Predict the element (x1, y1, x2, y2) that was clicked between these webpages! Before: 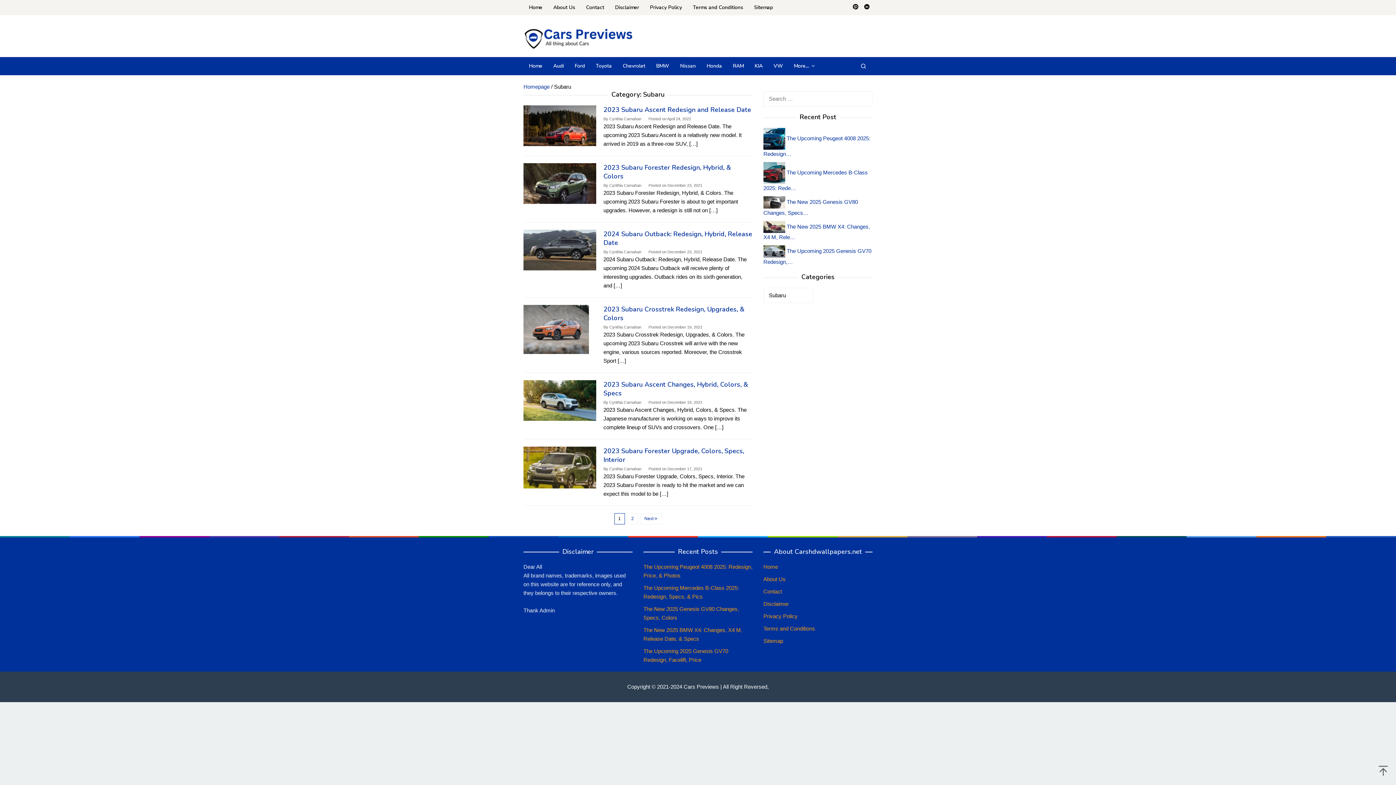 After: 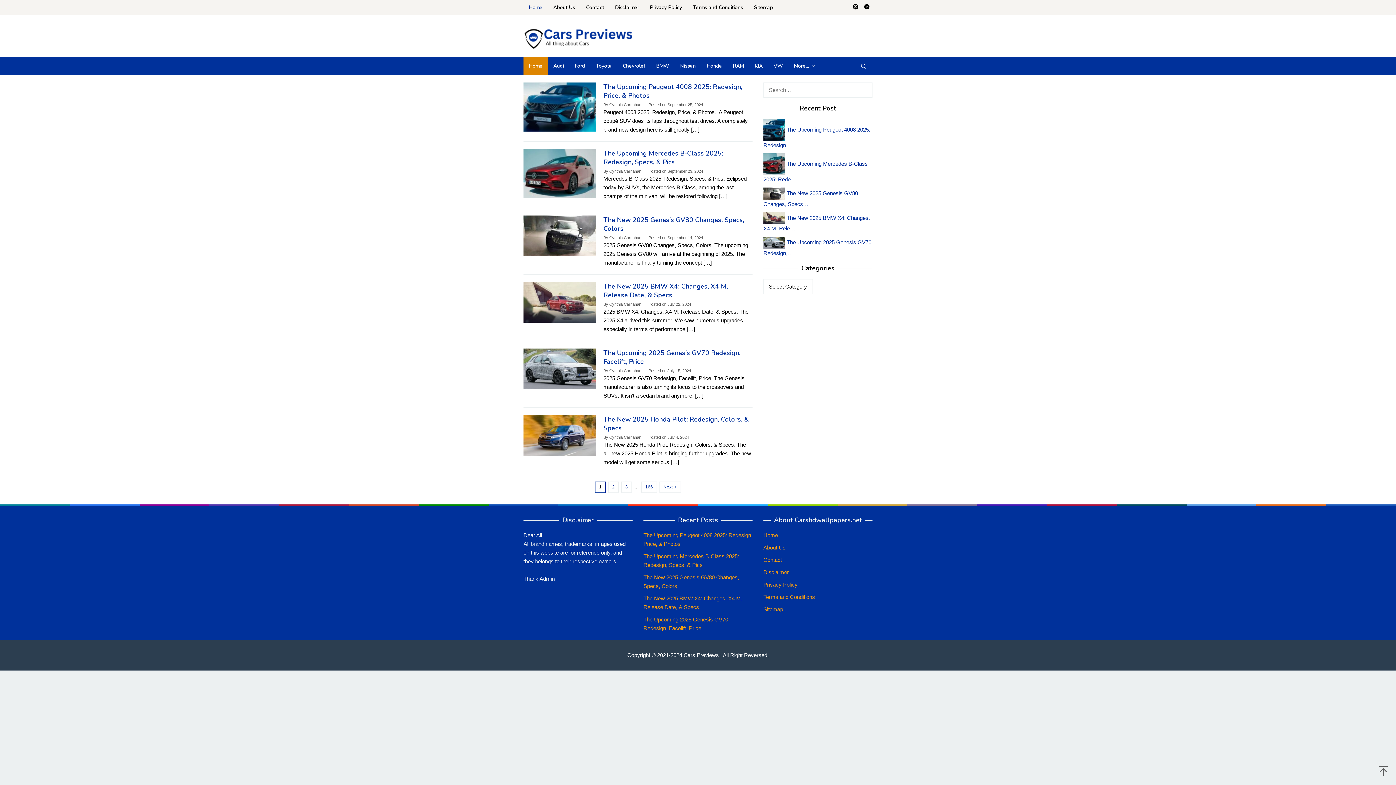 Action: label: Home bbox: (523, 57, 548, 75)